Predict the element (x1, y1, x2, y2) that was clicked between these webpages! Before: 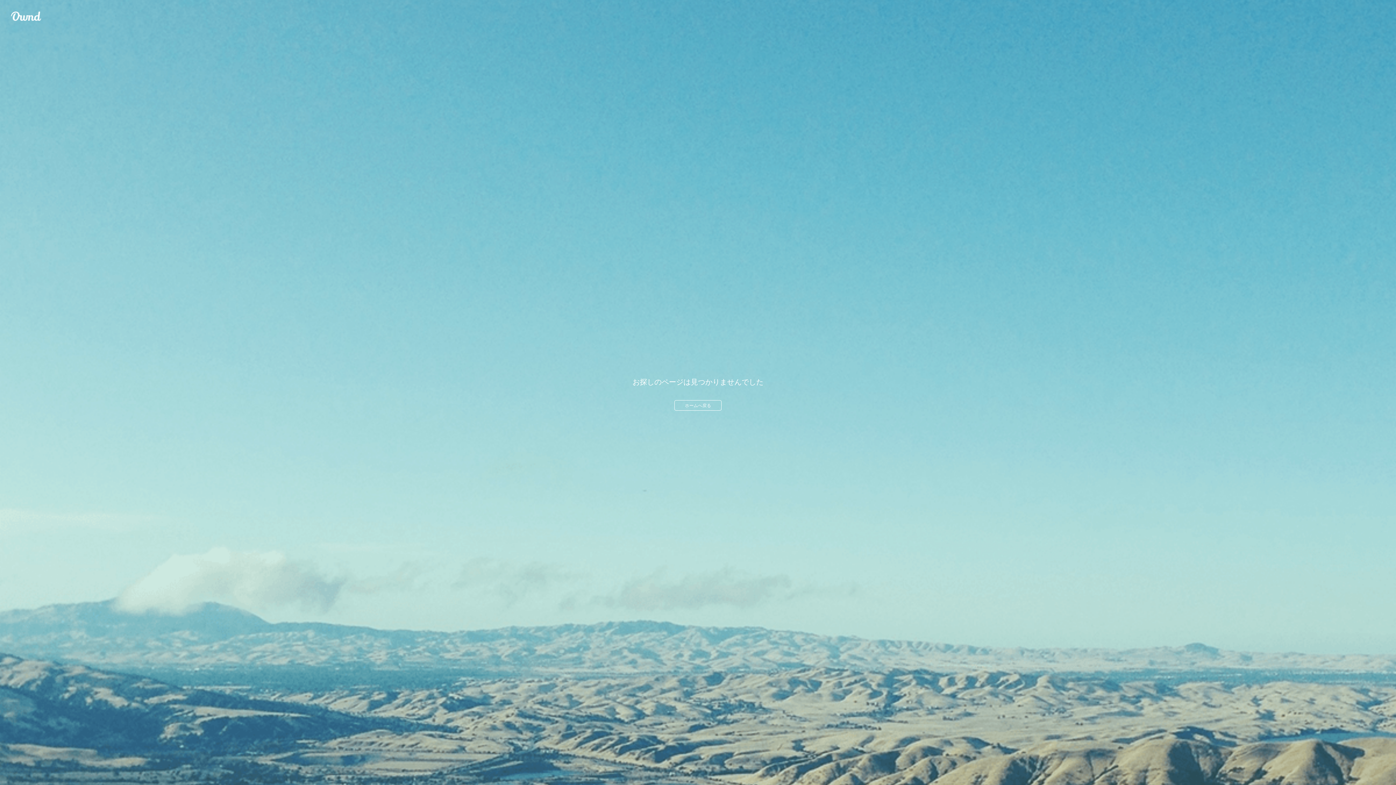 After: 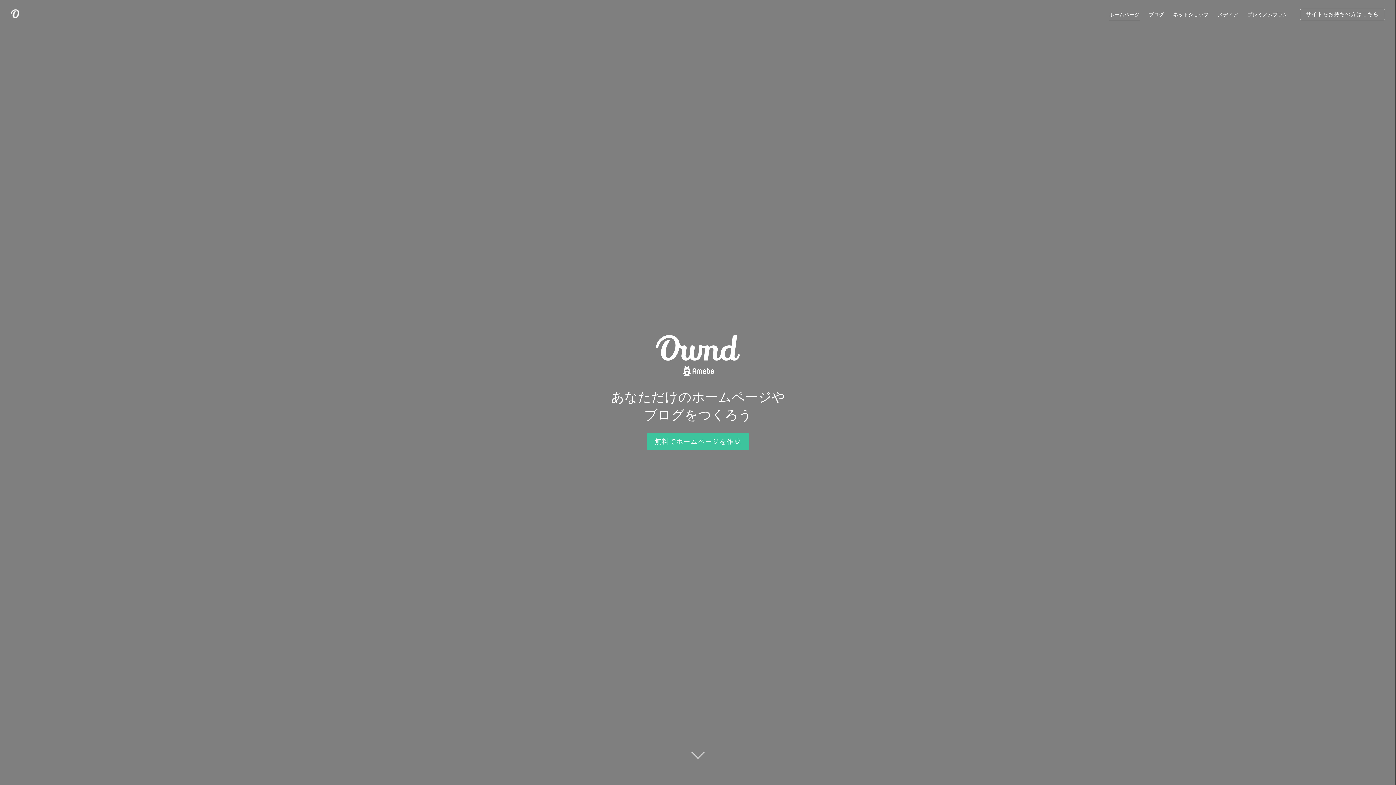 Action: label: ホームへ戻る bbox: (674, 400, 721, 410)